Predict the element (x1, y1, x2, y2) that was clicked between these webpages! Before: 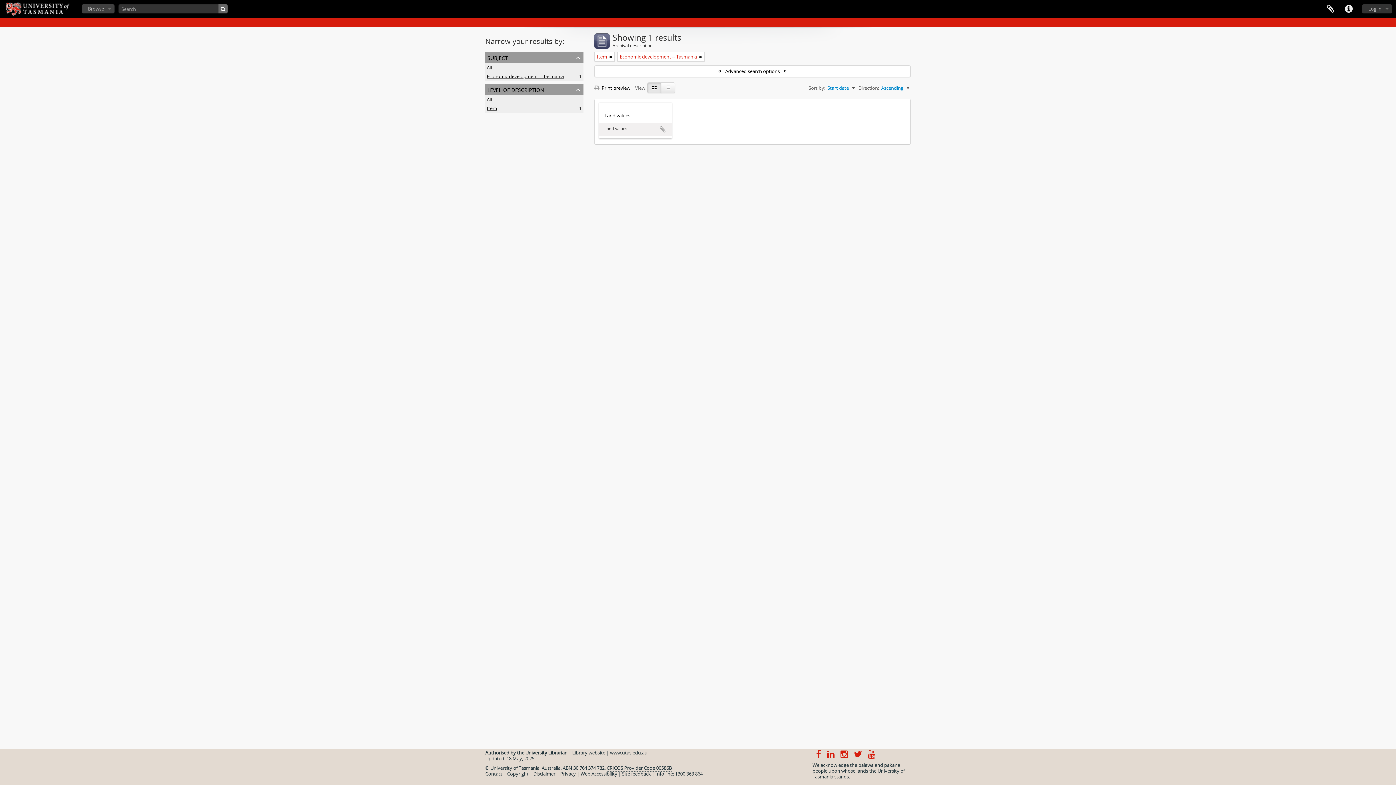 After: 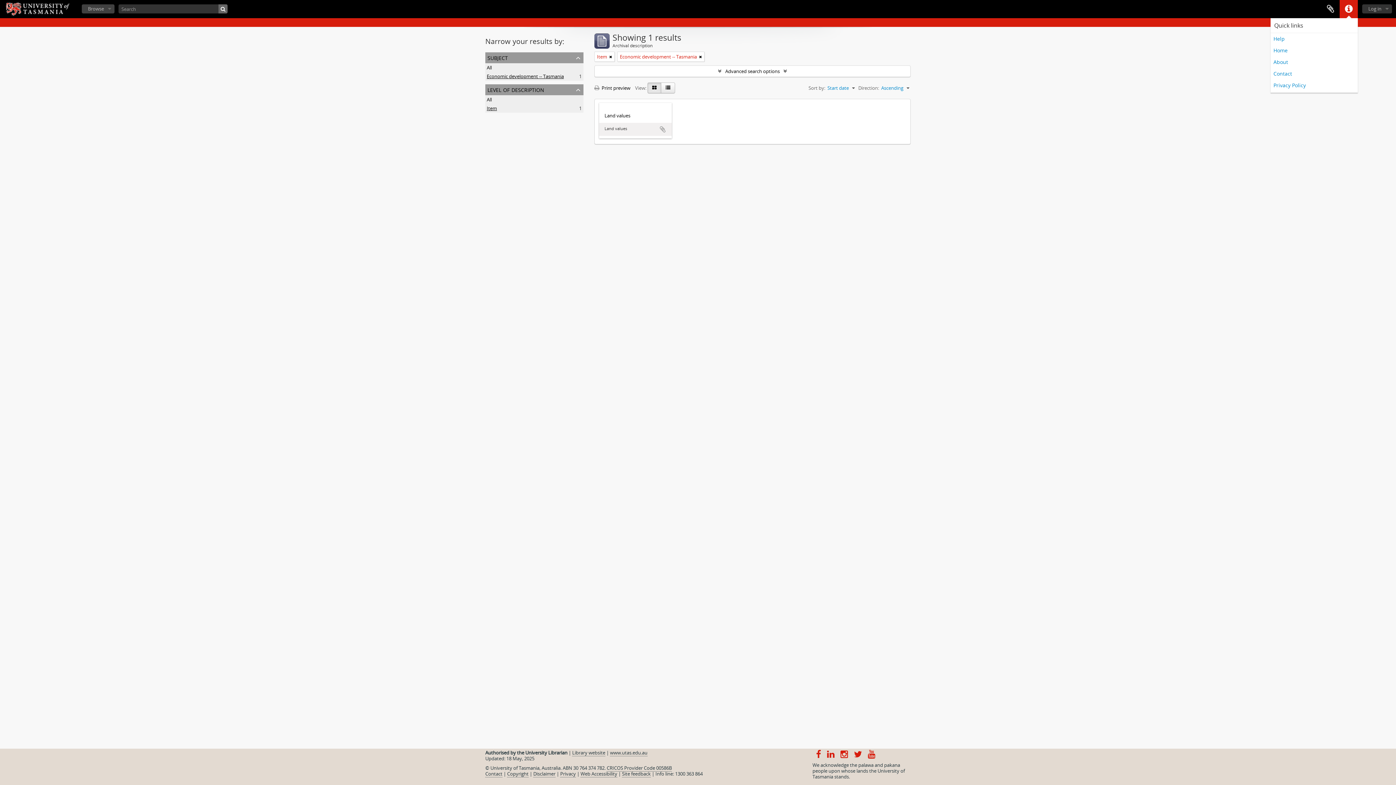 Action: label: Quick links bbox: (1340, 0, 1358, 18)